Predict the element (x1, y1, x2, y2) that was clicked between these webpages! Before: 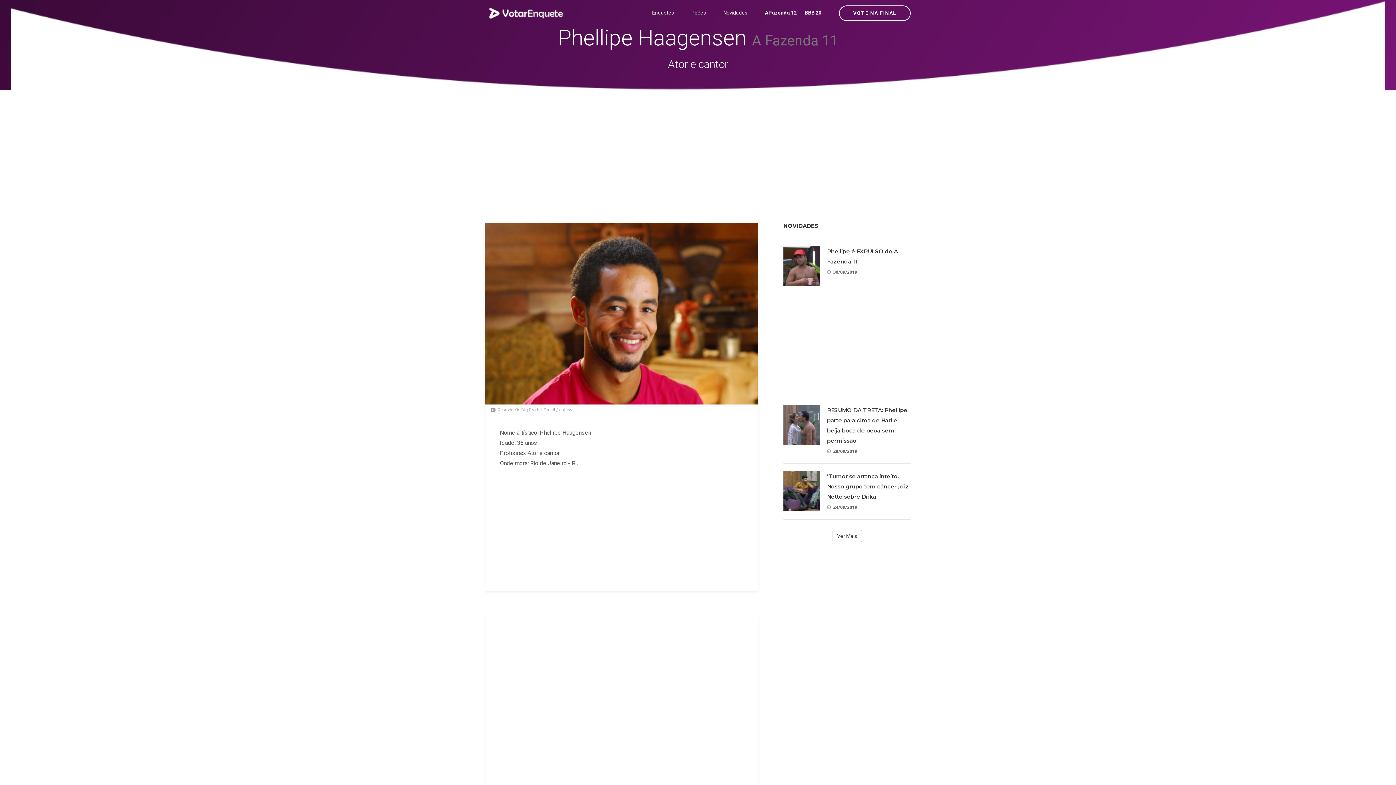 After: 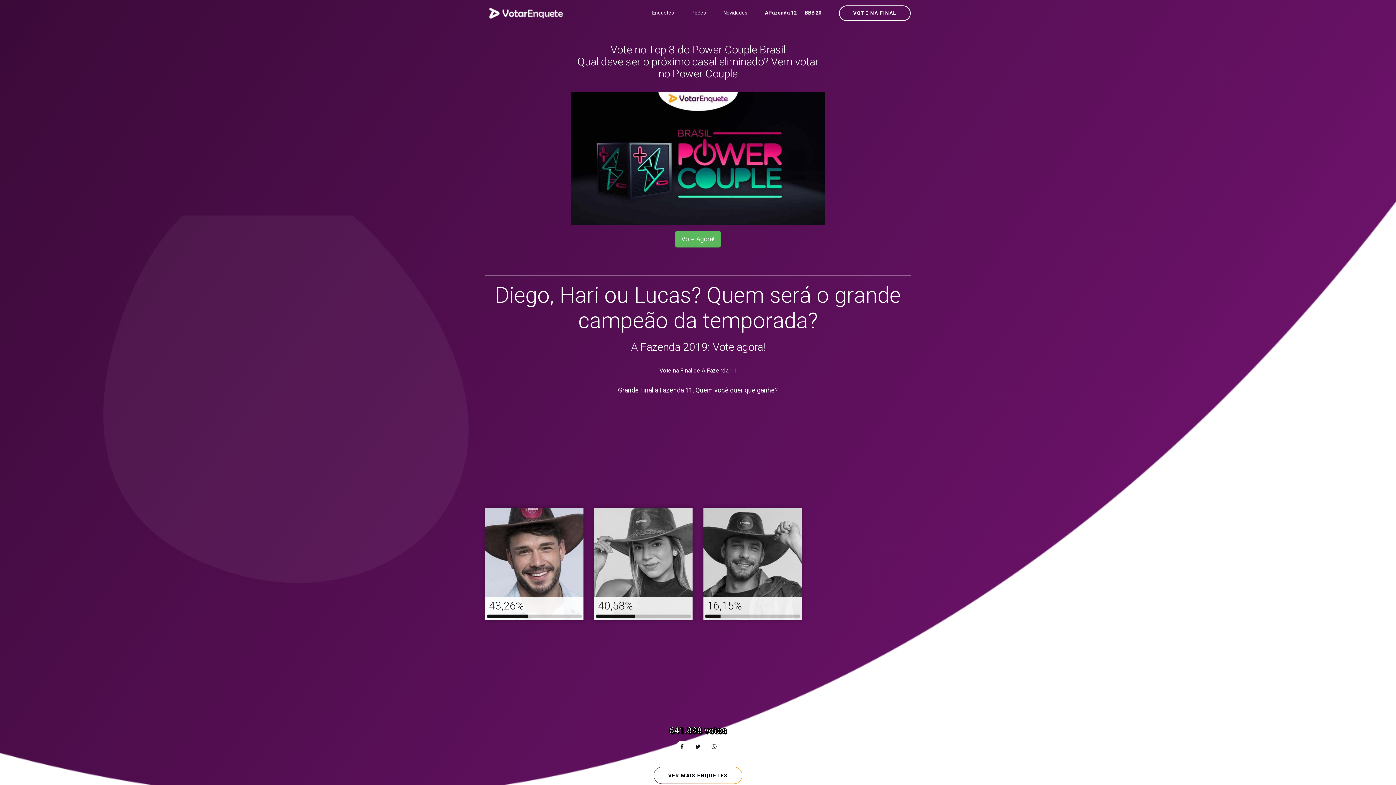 Action: bbox: (839, 5, 910, 21) label: VOTE NA FINAL